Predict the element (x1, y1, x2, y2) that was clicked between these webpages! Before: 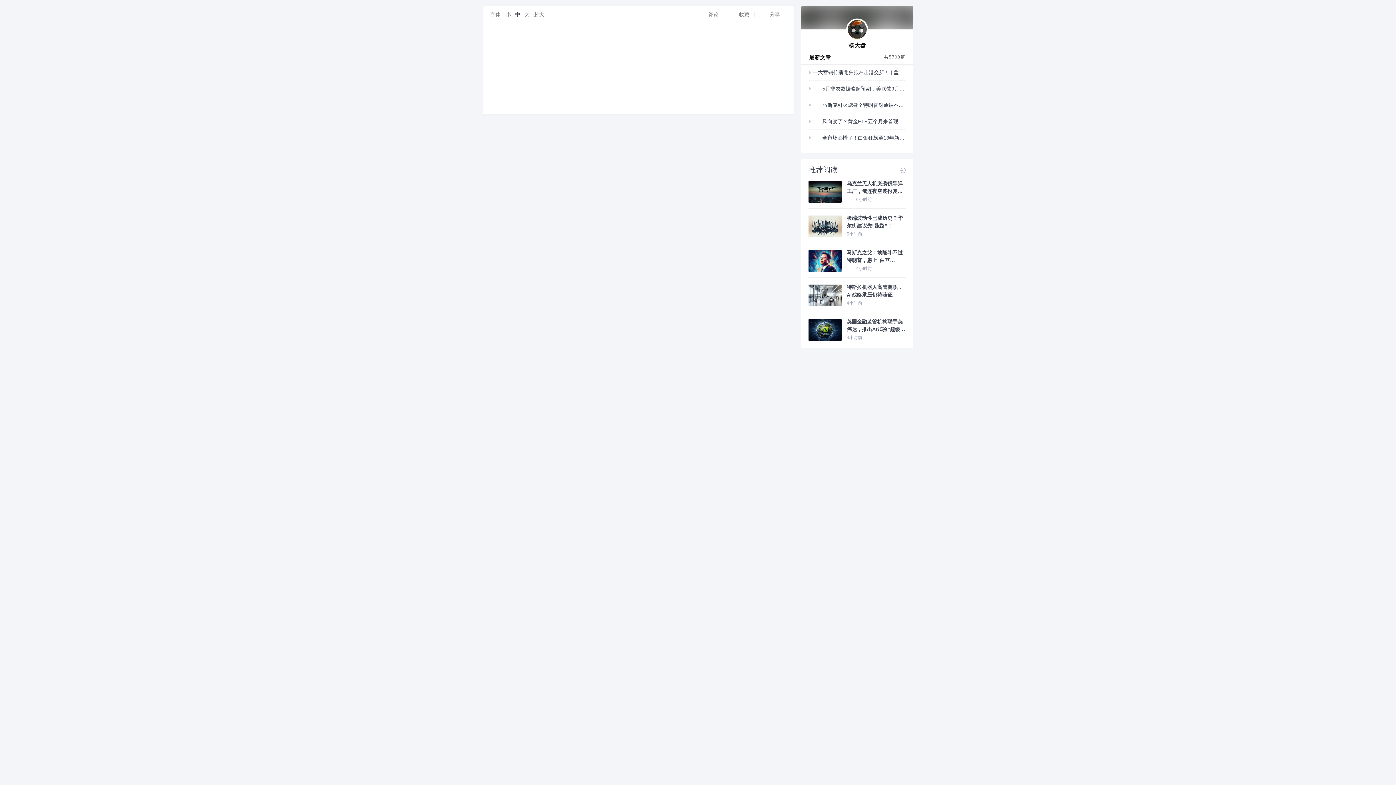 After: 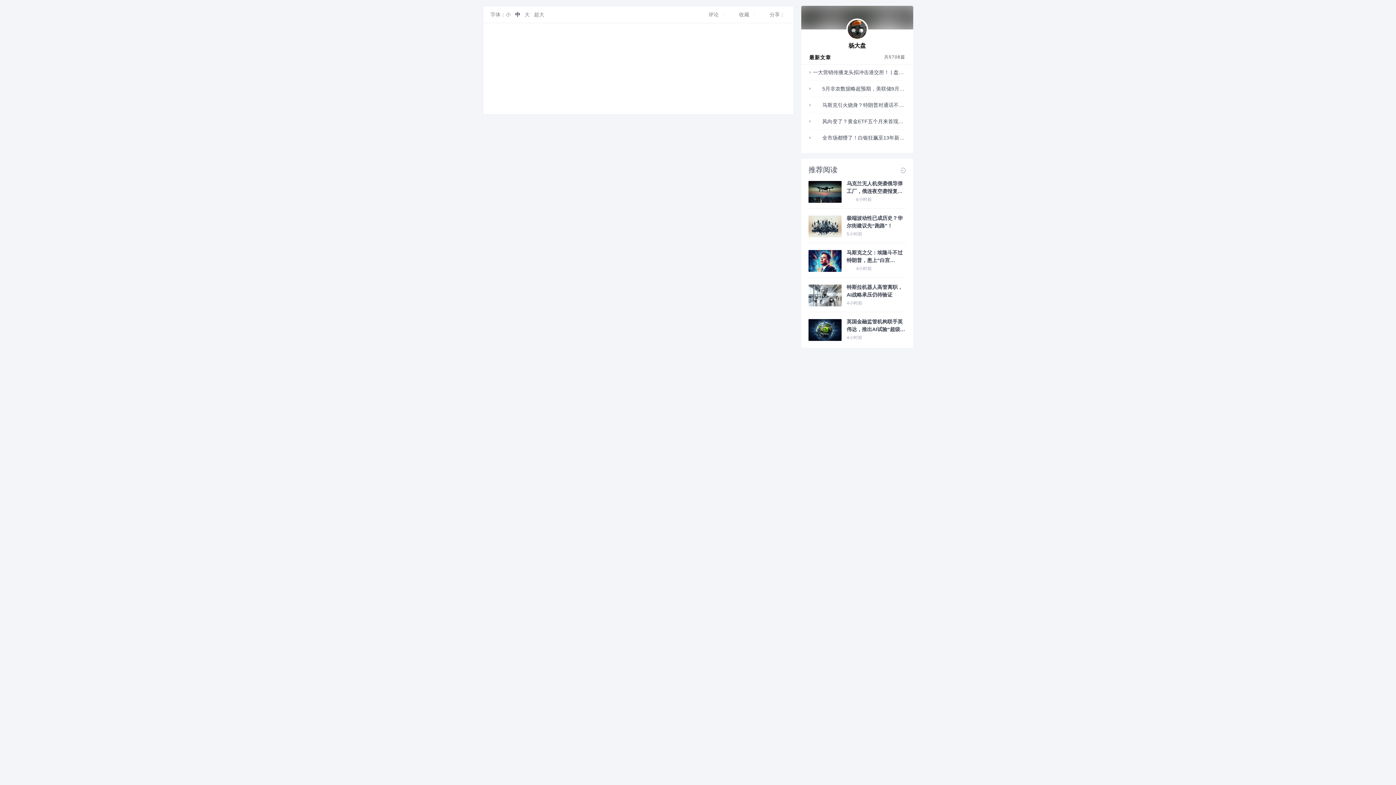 Action: bbox: (846, 283, 906, 306) label: 特斯拉机器人高管离职，AI战略承压仍待验证

4小时前